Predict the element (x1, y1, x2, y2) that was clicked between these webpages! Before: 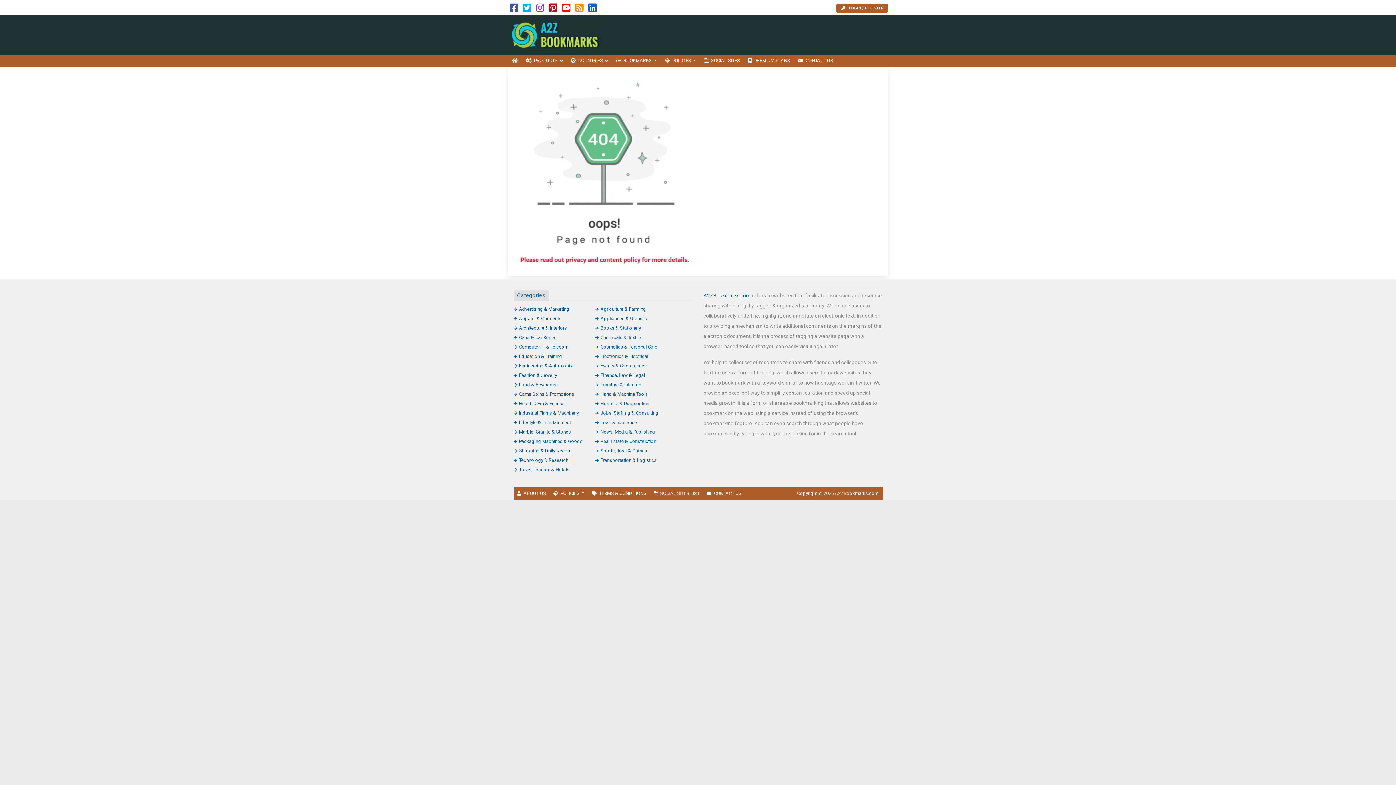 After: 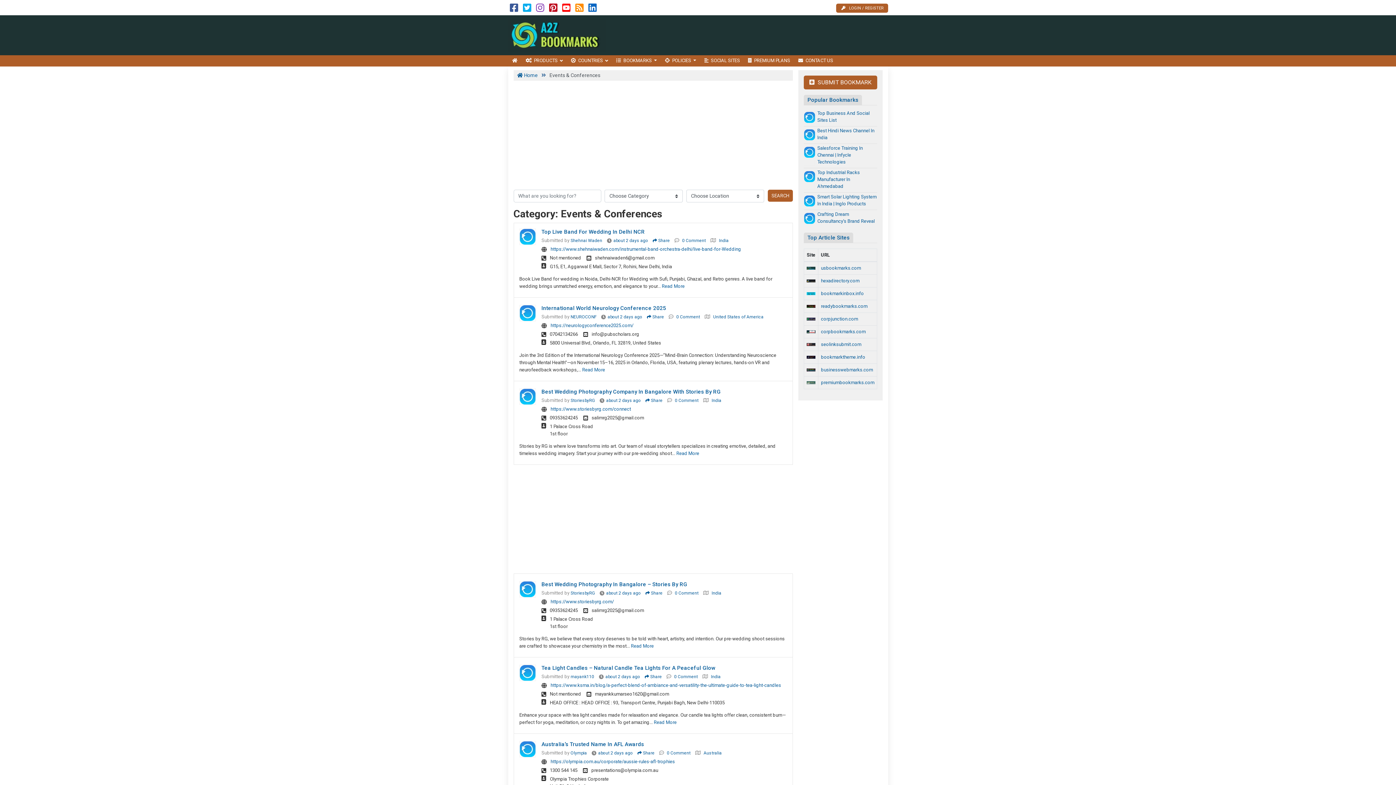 Action: bbox: (595, 363, 646, 368) label: Events & Conferences